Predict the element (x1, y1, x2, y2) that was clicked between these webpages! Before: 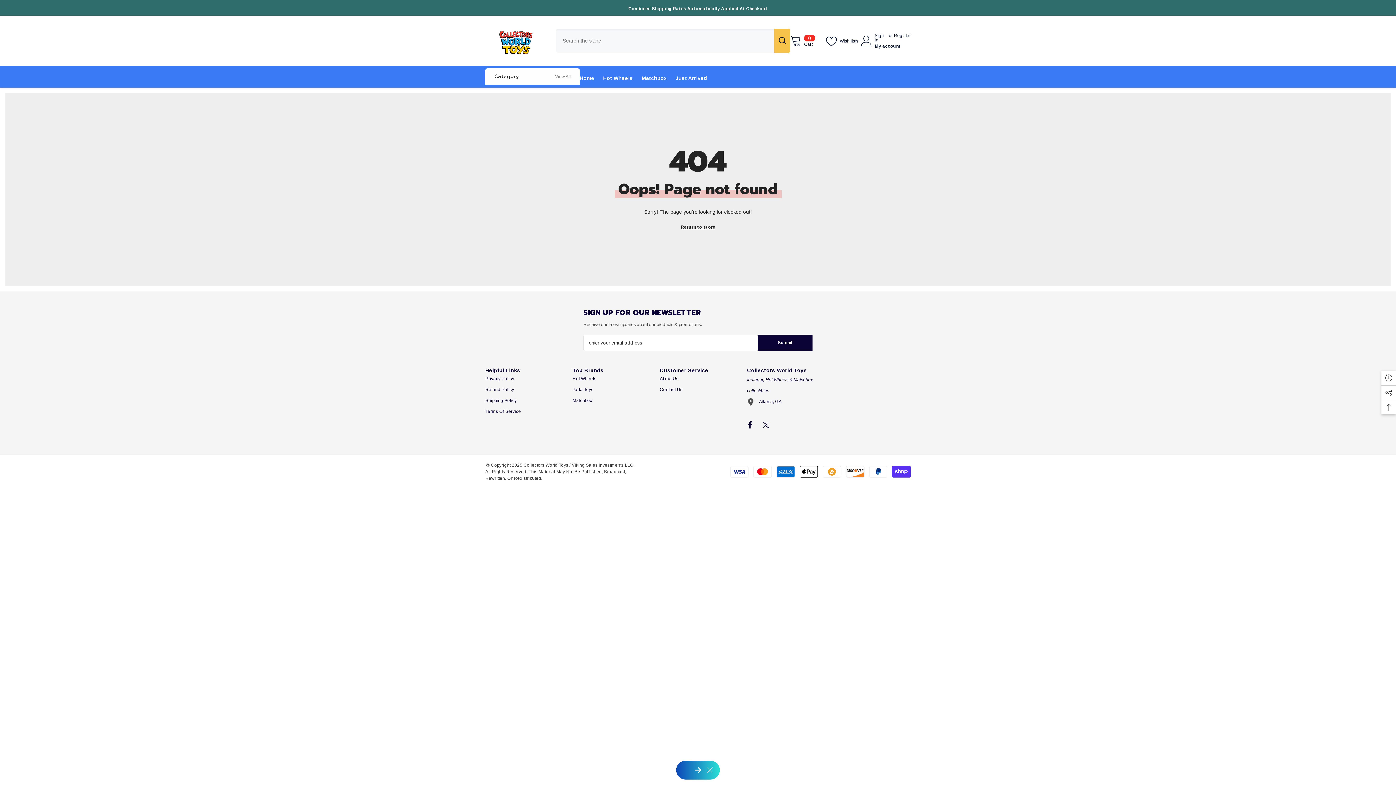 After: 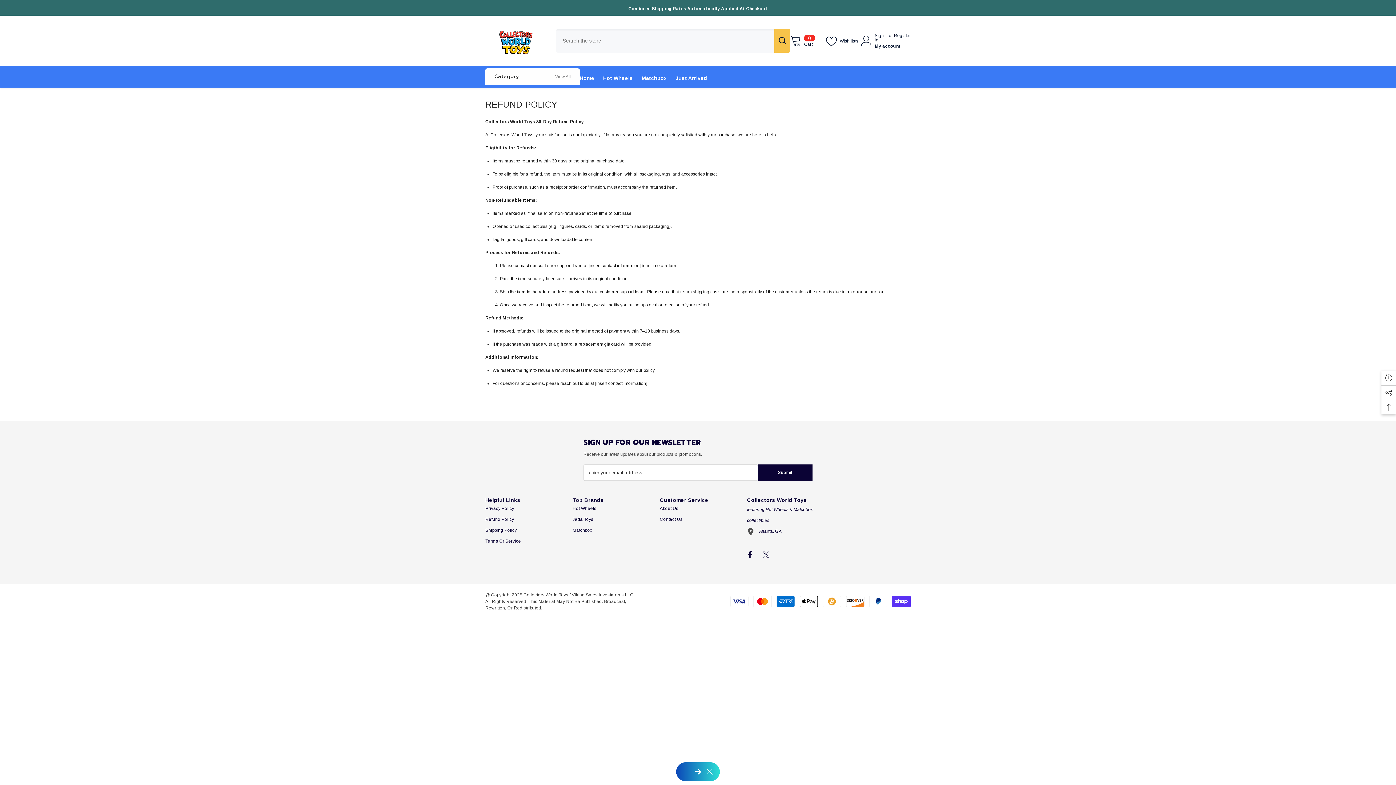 Action: bbox: (485, 384, 514, 395) label: Refund Policy